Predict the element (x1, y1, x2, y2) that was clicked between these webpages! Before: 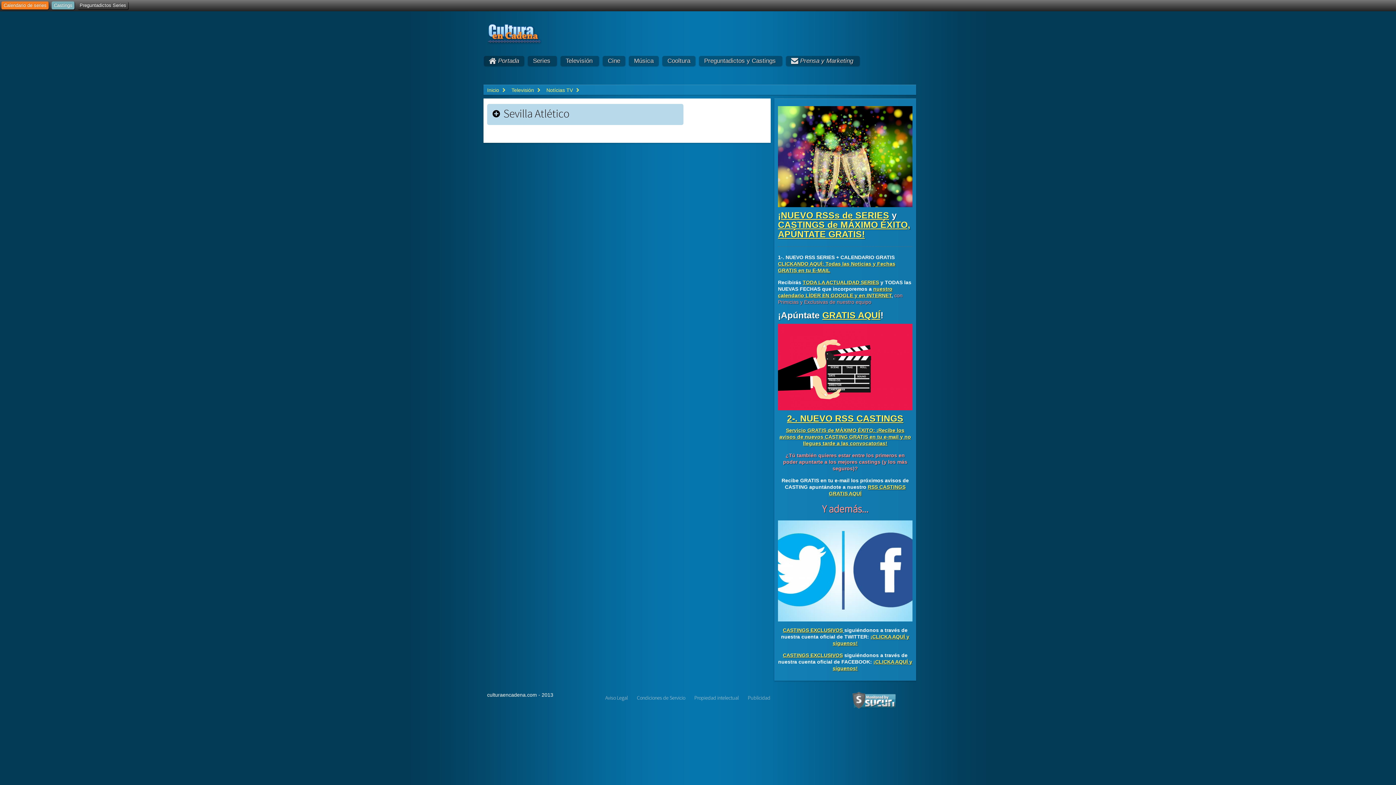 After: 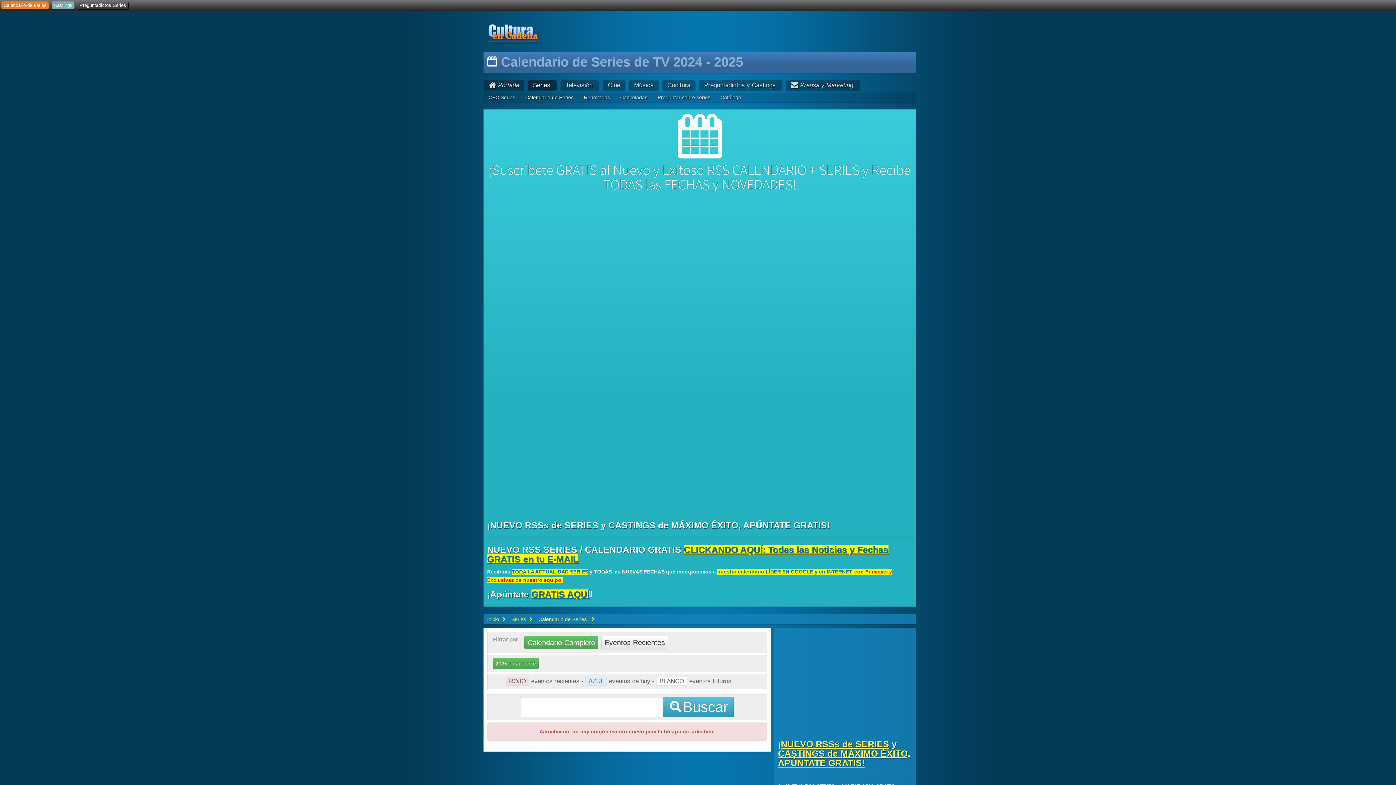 Action: label: Calendario de series bbox: (1, 1, 48, 9)